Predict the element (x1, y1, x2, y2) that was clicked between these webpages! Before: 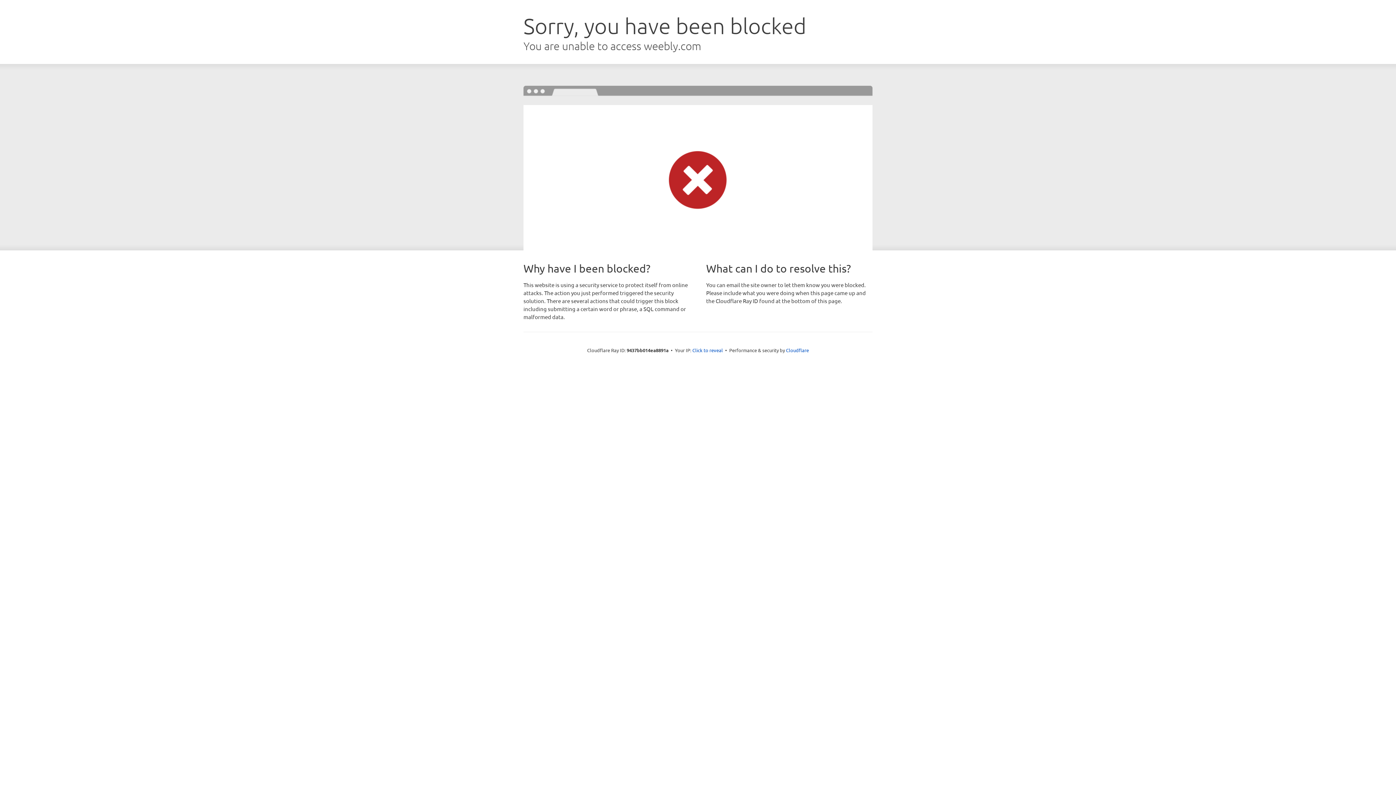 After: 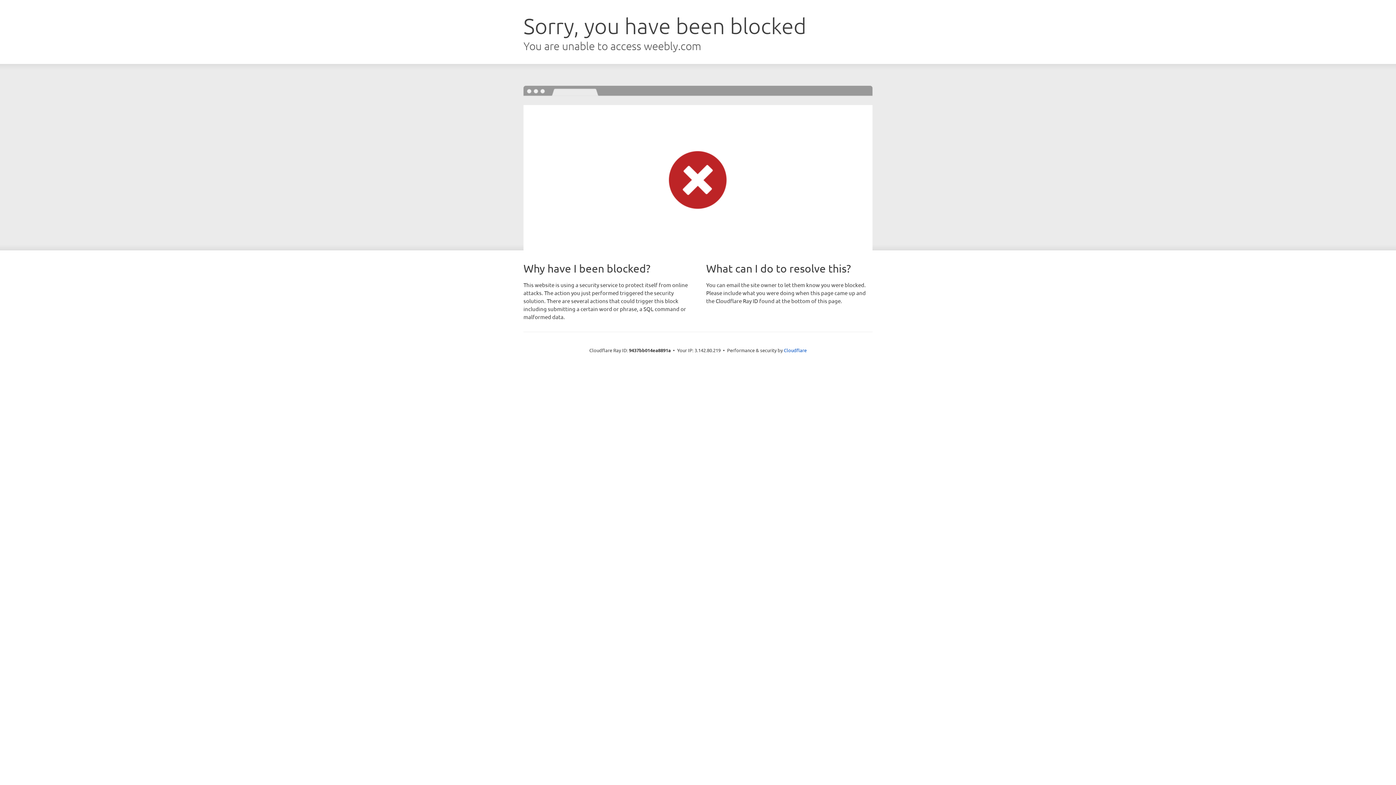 Action: bbox: (692, 346, 723, 353) label: Click to reveal